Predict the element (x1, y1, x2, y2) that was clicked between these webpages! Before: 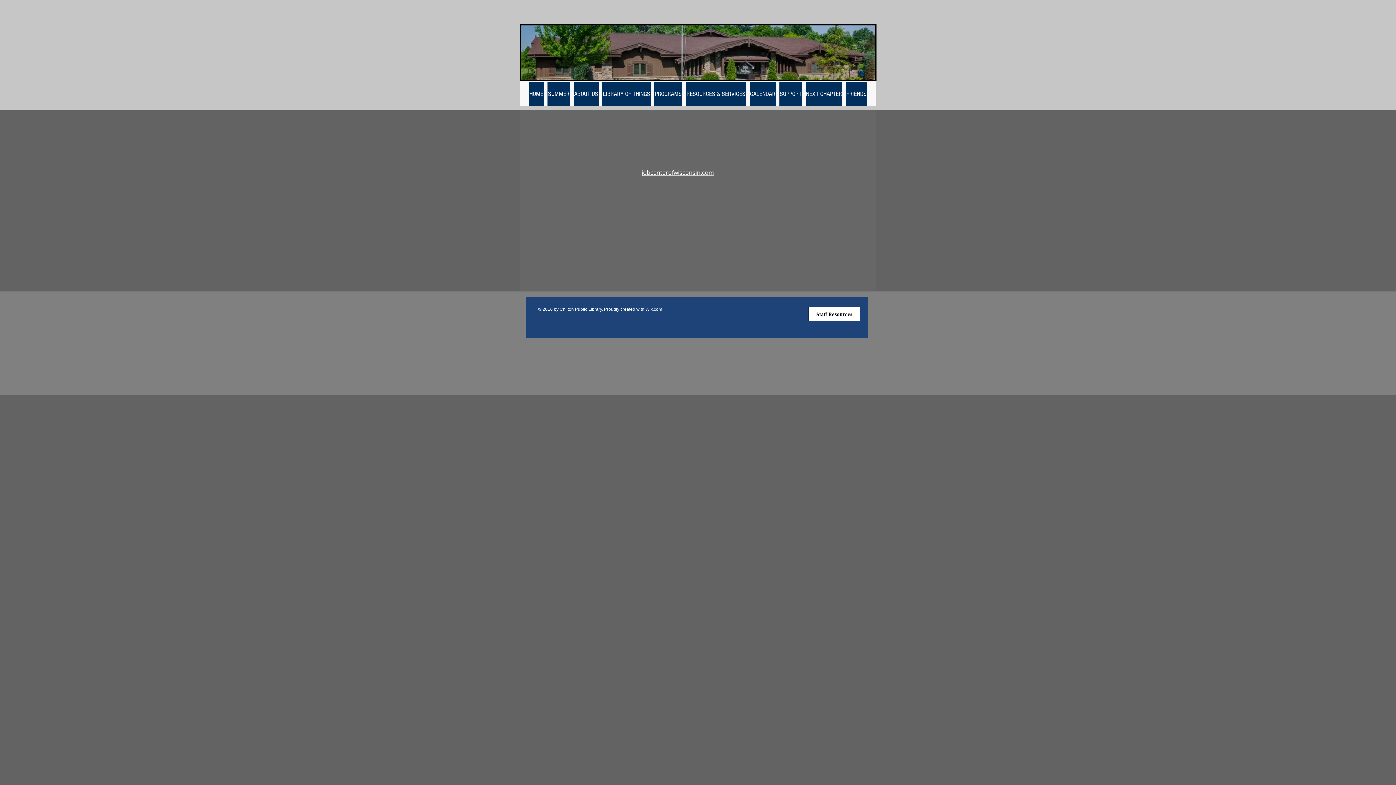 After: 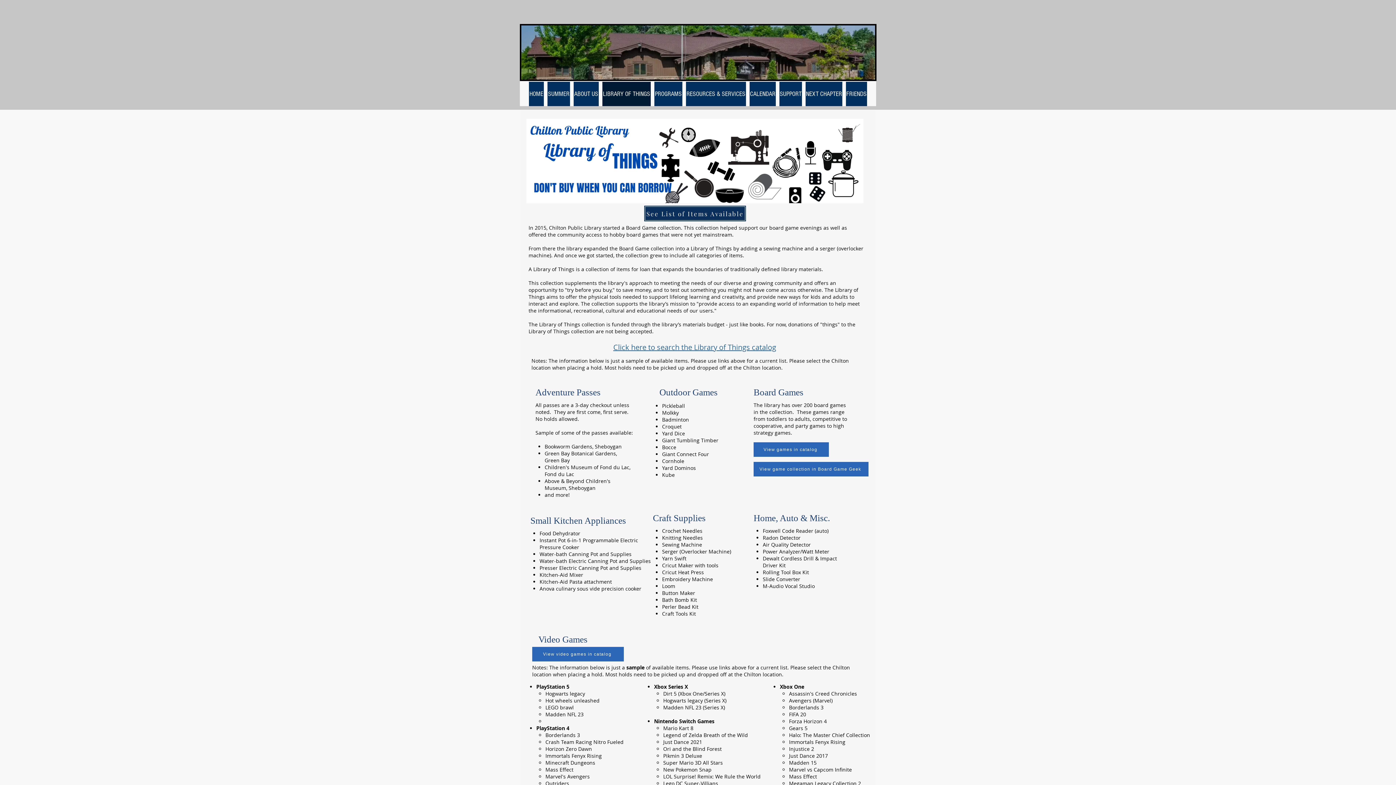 Action: label: LIBRARY OF THINGS bbox: (602, 81, 650, 106)